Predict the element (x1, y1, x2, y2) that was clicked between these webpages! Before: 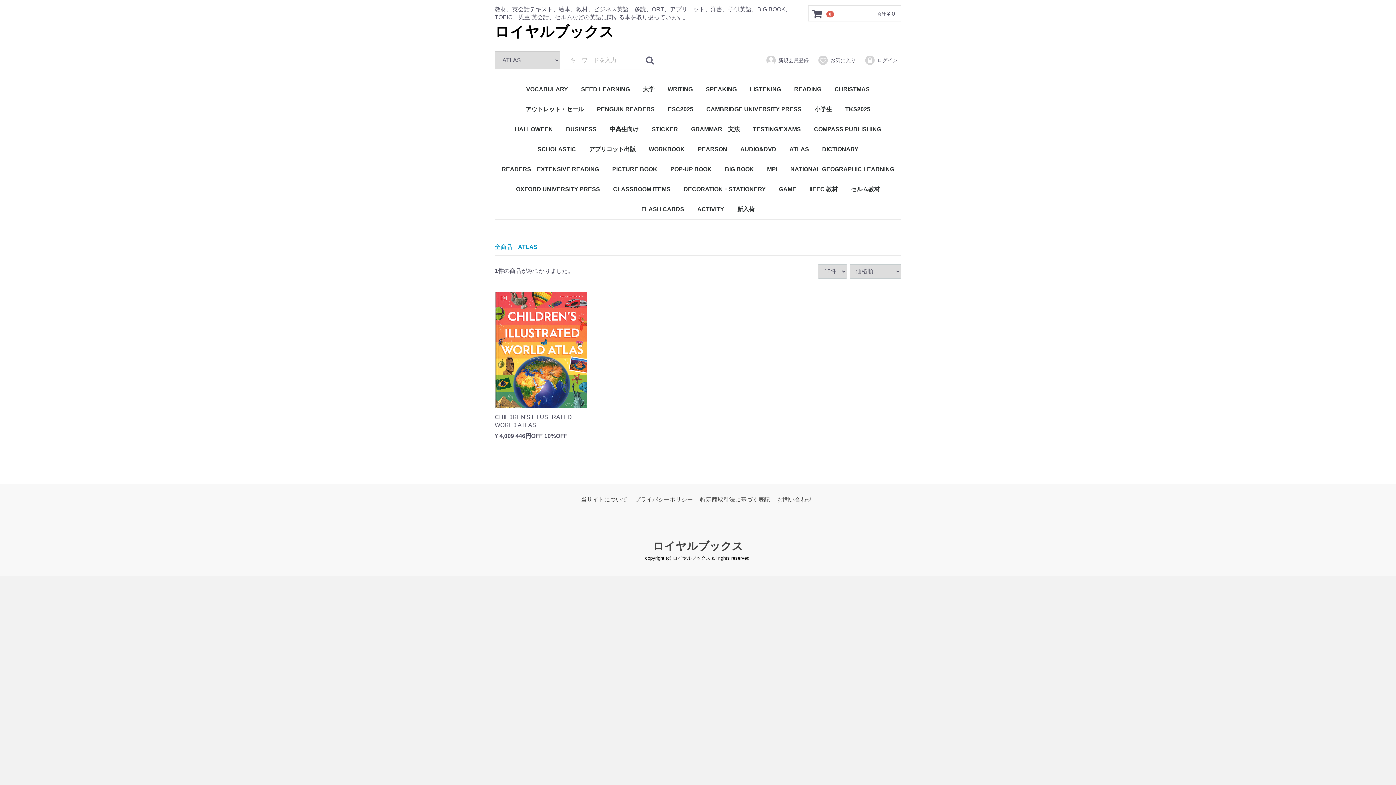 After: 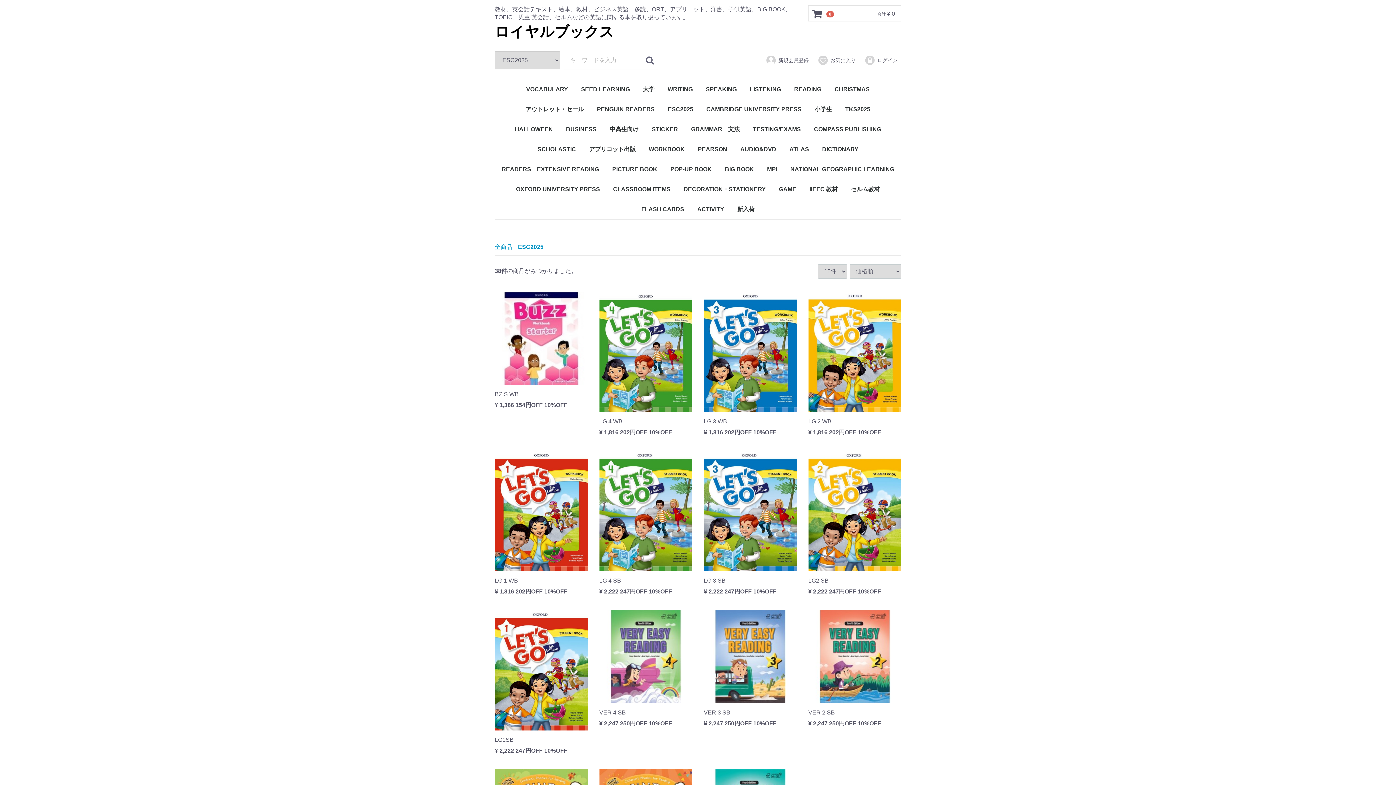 Action: bbox: (662, 99, 699, 119) label: ESC2025